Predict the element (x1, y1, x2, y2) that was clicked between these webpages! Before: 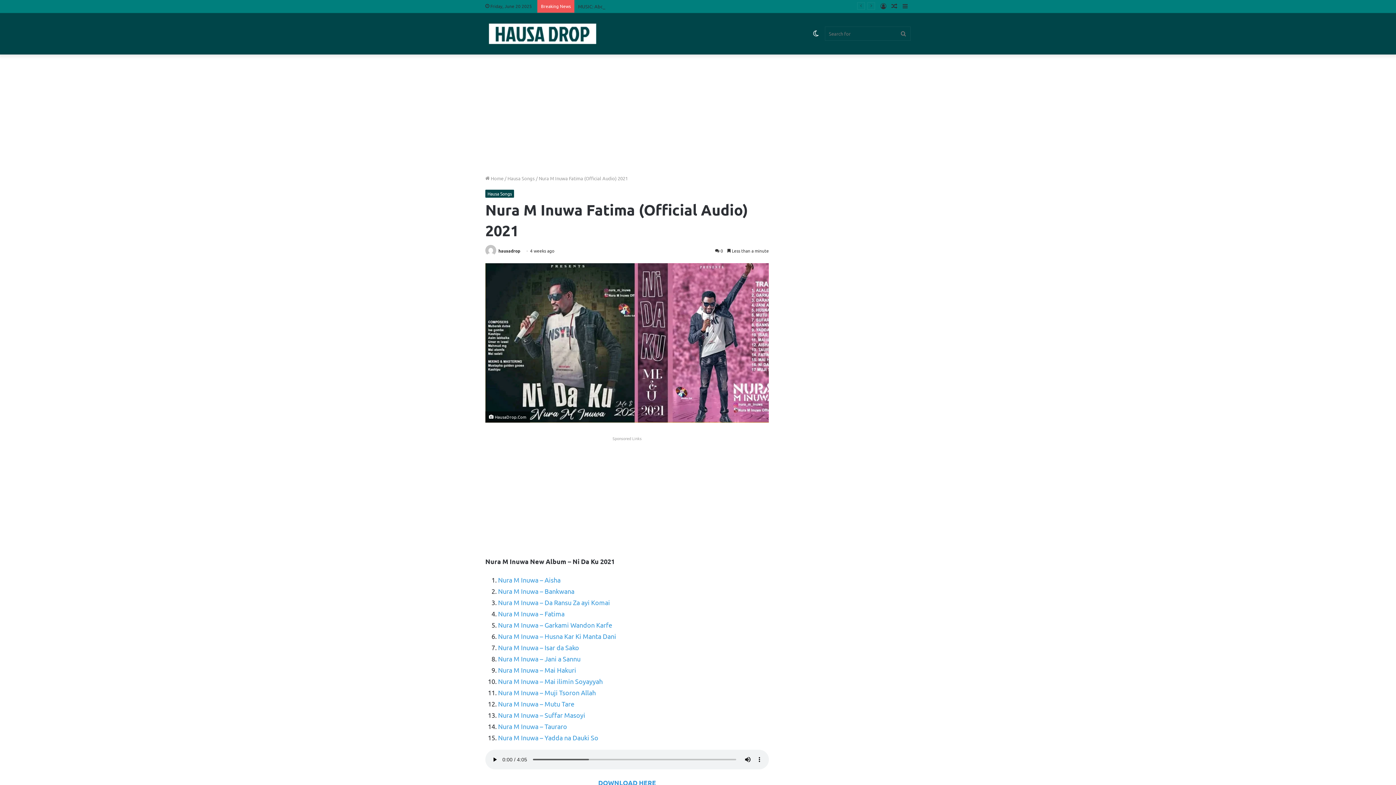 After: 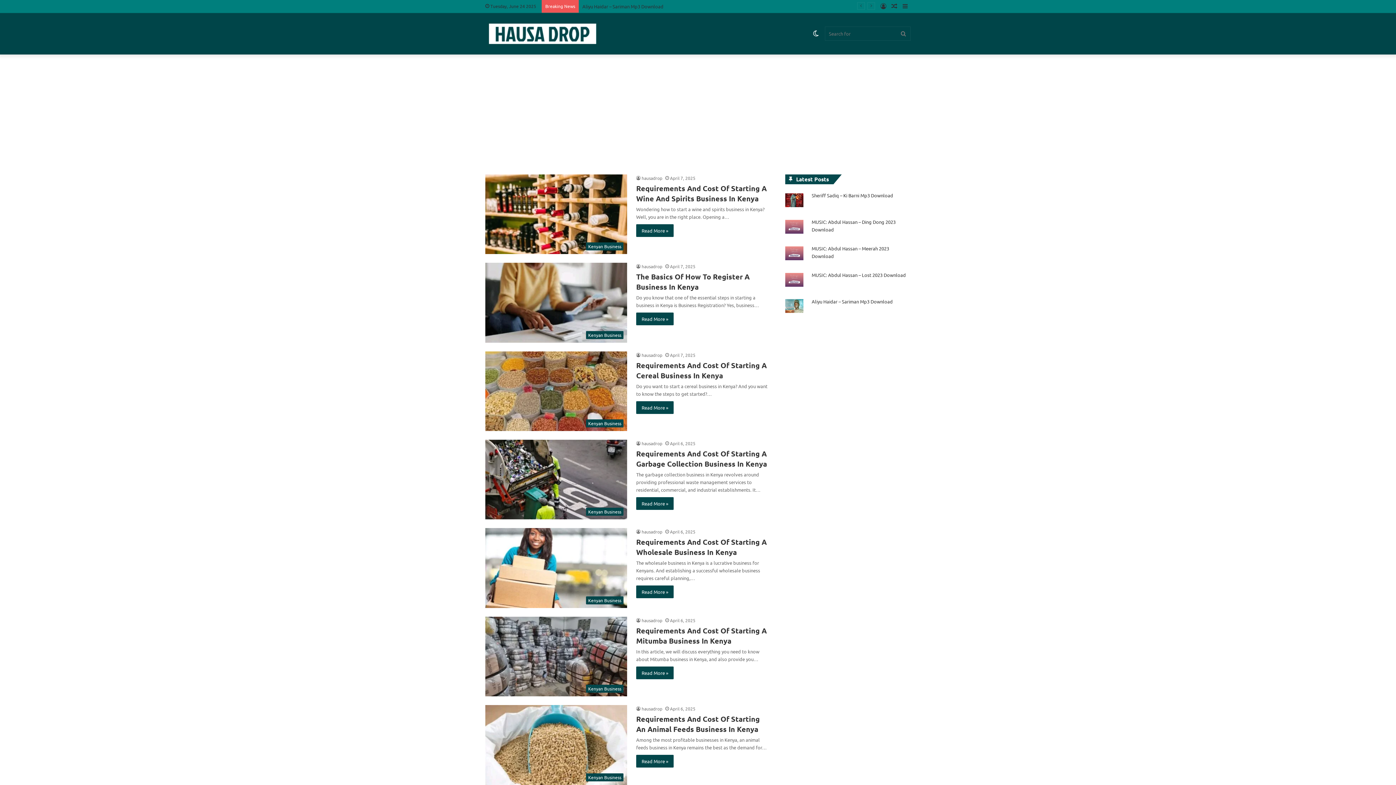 Action: bbox: (485, 248, 497, 253)